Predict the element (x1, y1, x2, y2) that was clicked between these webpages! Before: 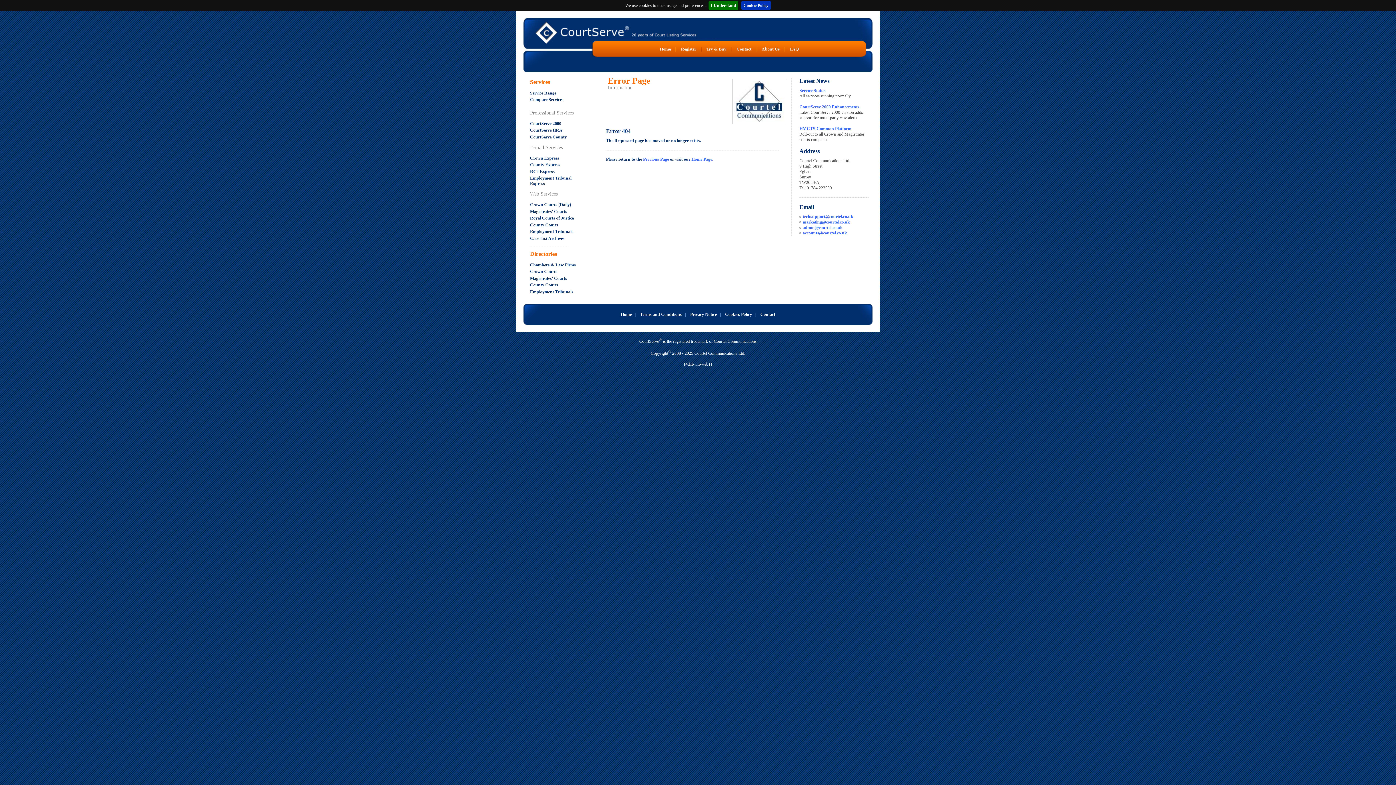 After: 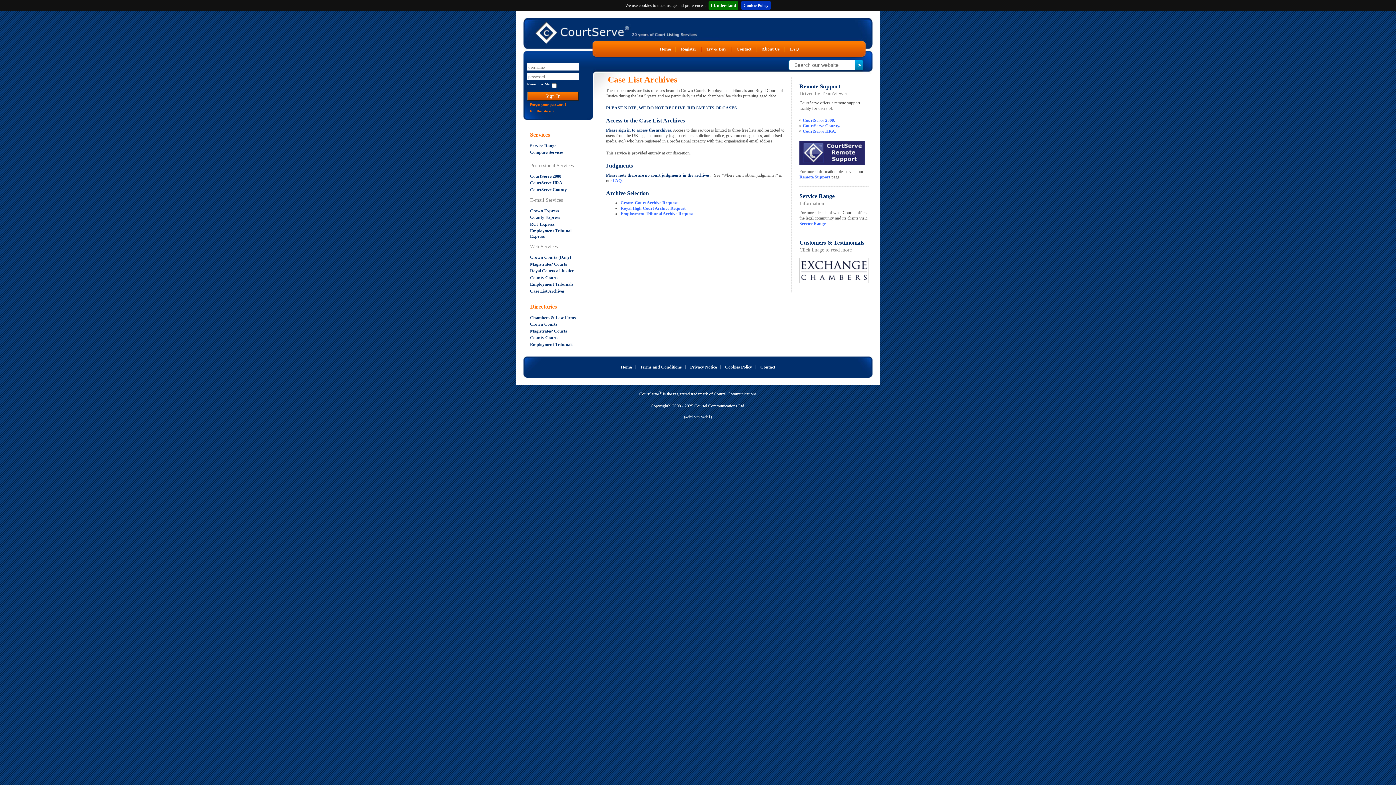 Action: label: Case List Archives bbox: (530, 235, 564, 241)